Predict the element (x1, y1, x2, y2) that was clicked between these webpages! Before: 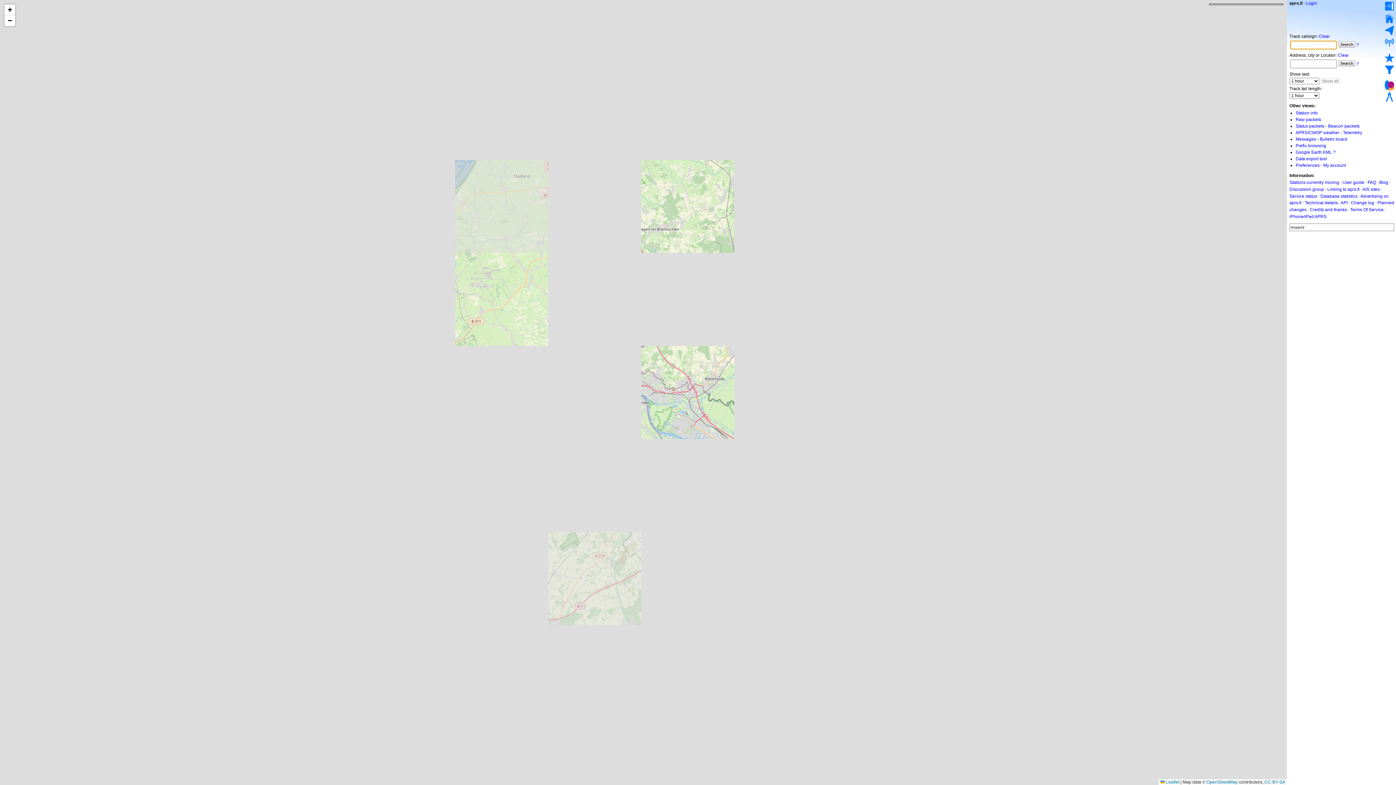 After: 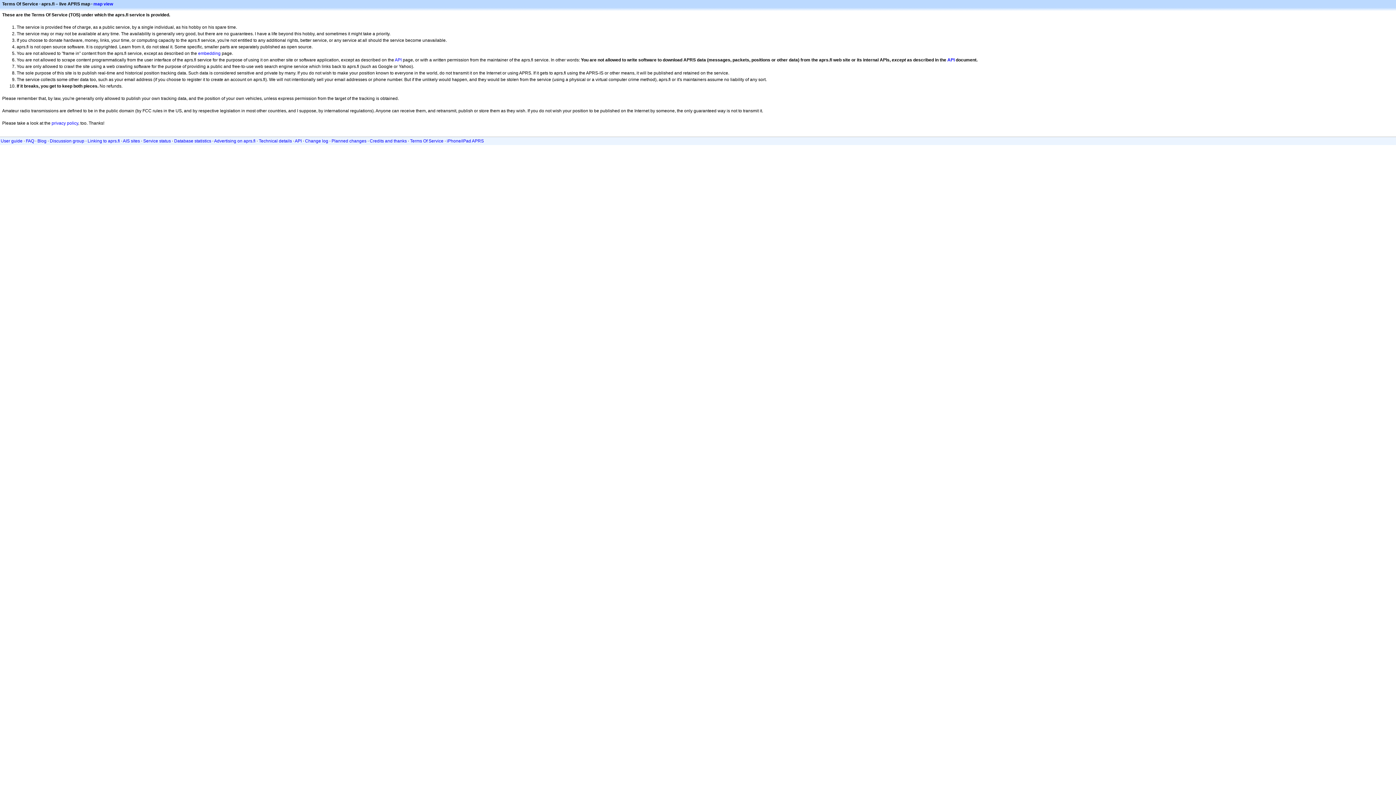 Action: bbox: (1350, 207, 1384, 212) label: Terms Of Service